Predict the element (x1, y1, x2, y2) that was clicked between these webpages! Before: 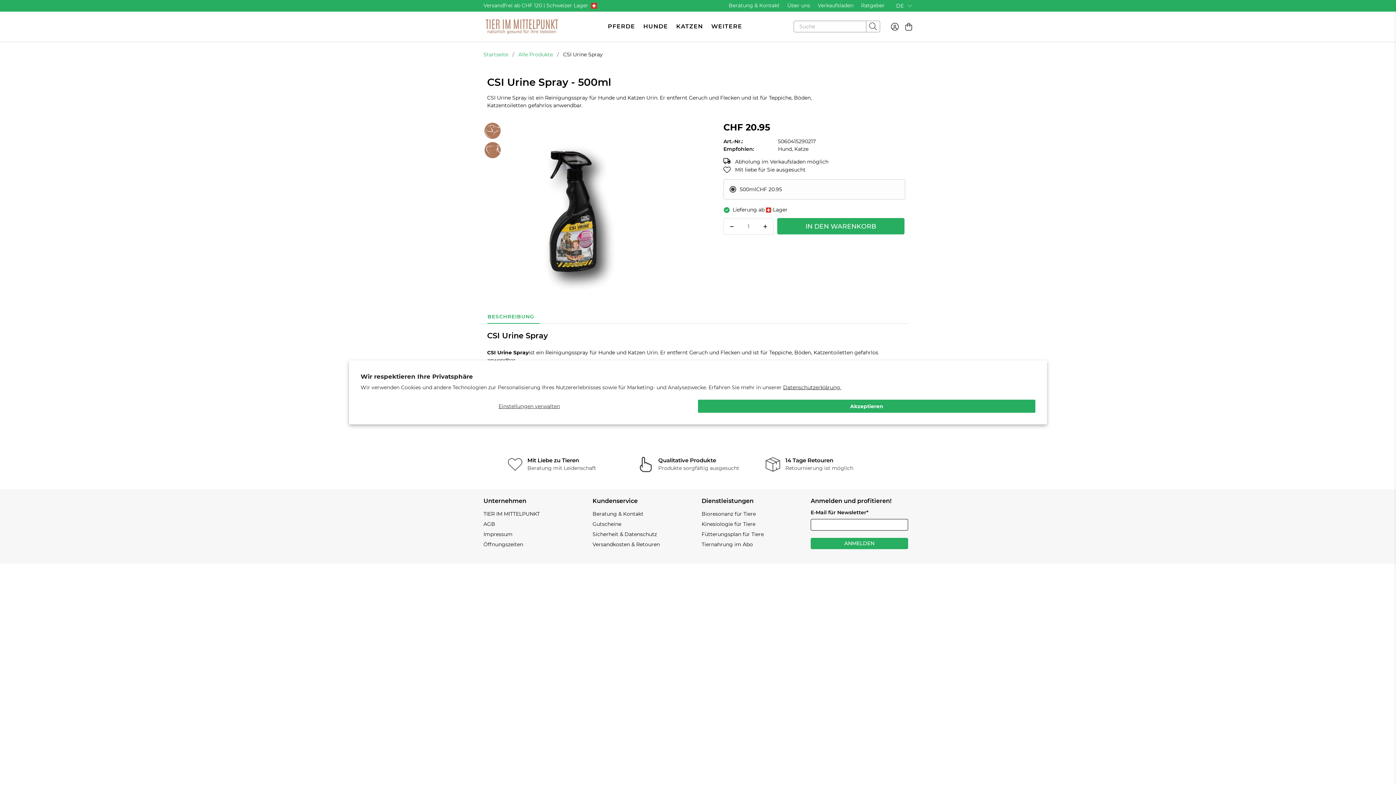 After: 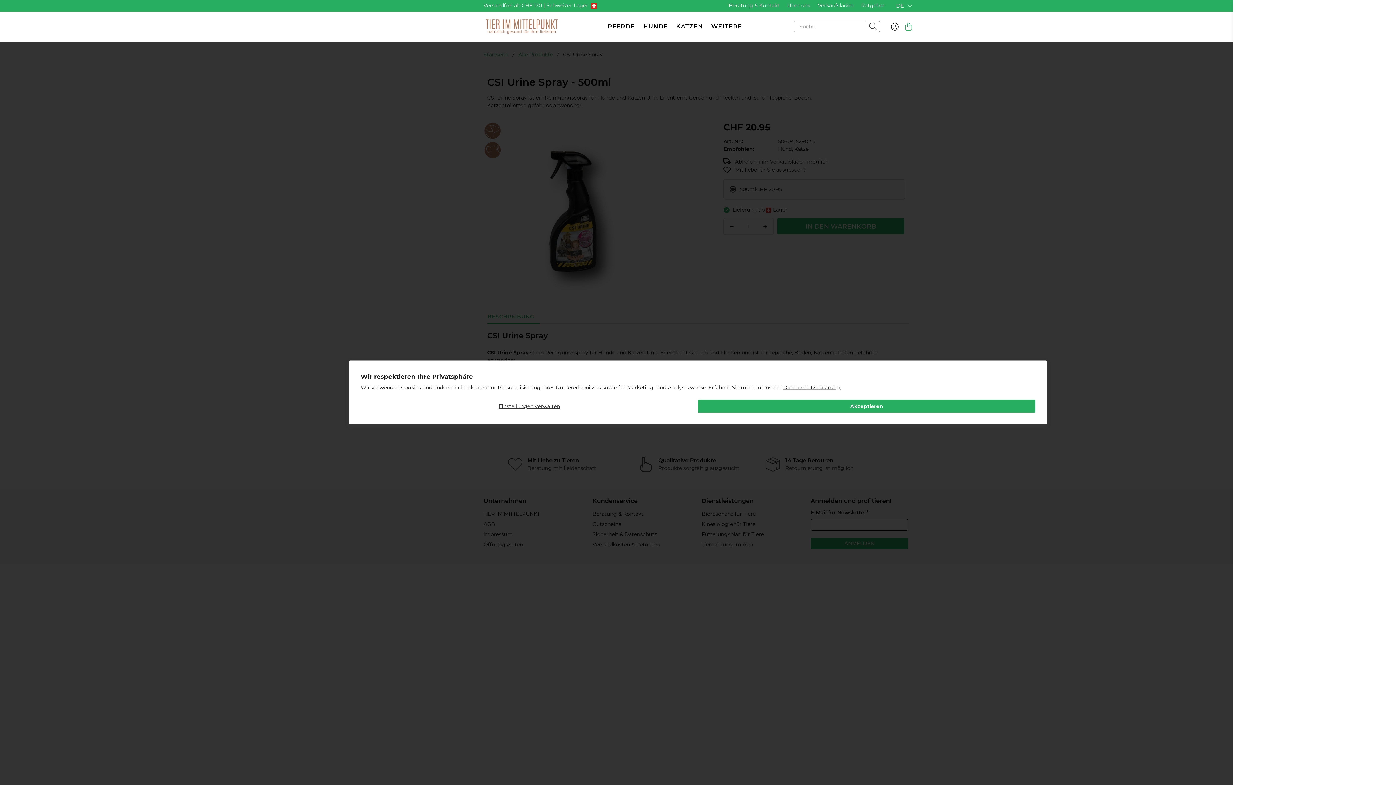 Action: bbox: (902, 22, 912, 30)